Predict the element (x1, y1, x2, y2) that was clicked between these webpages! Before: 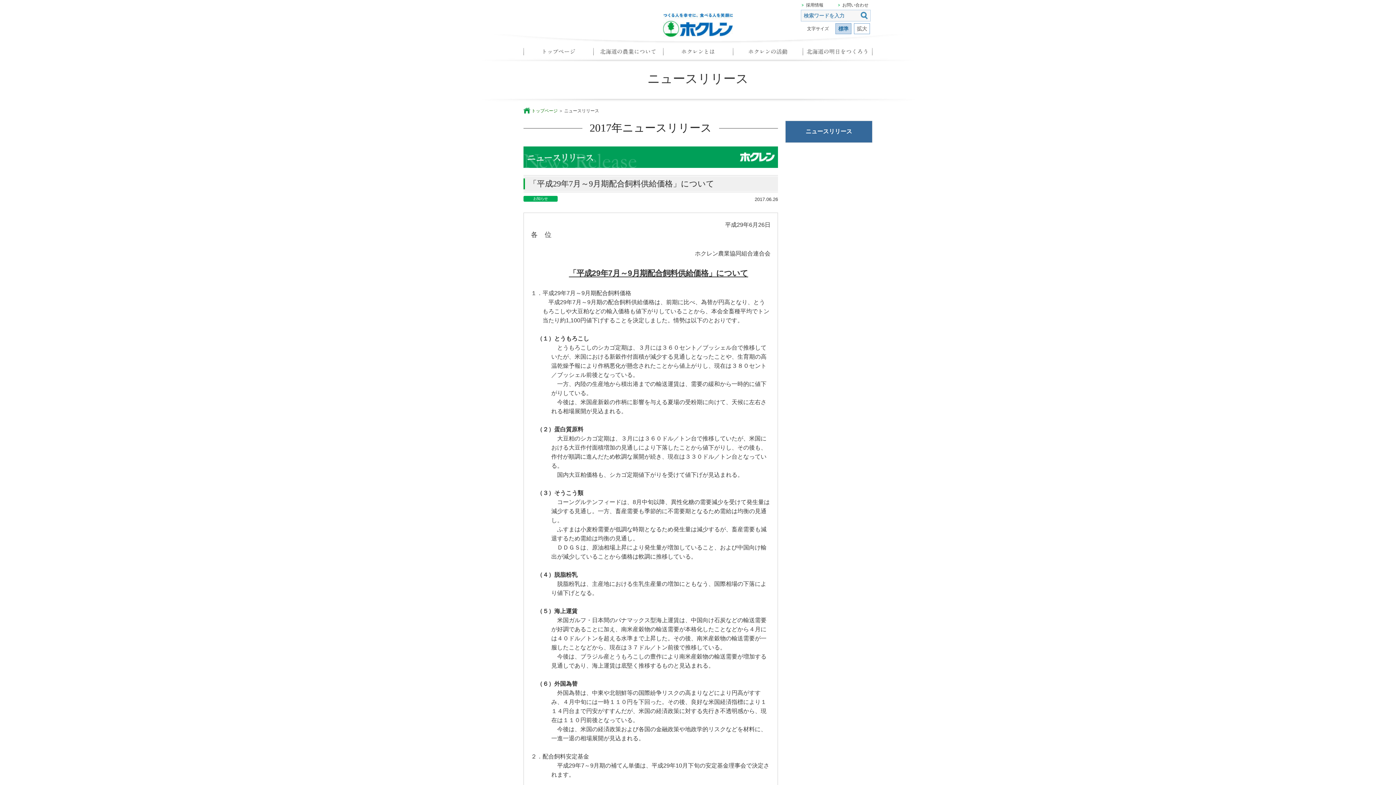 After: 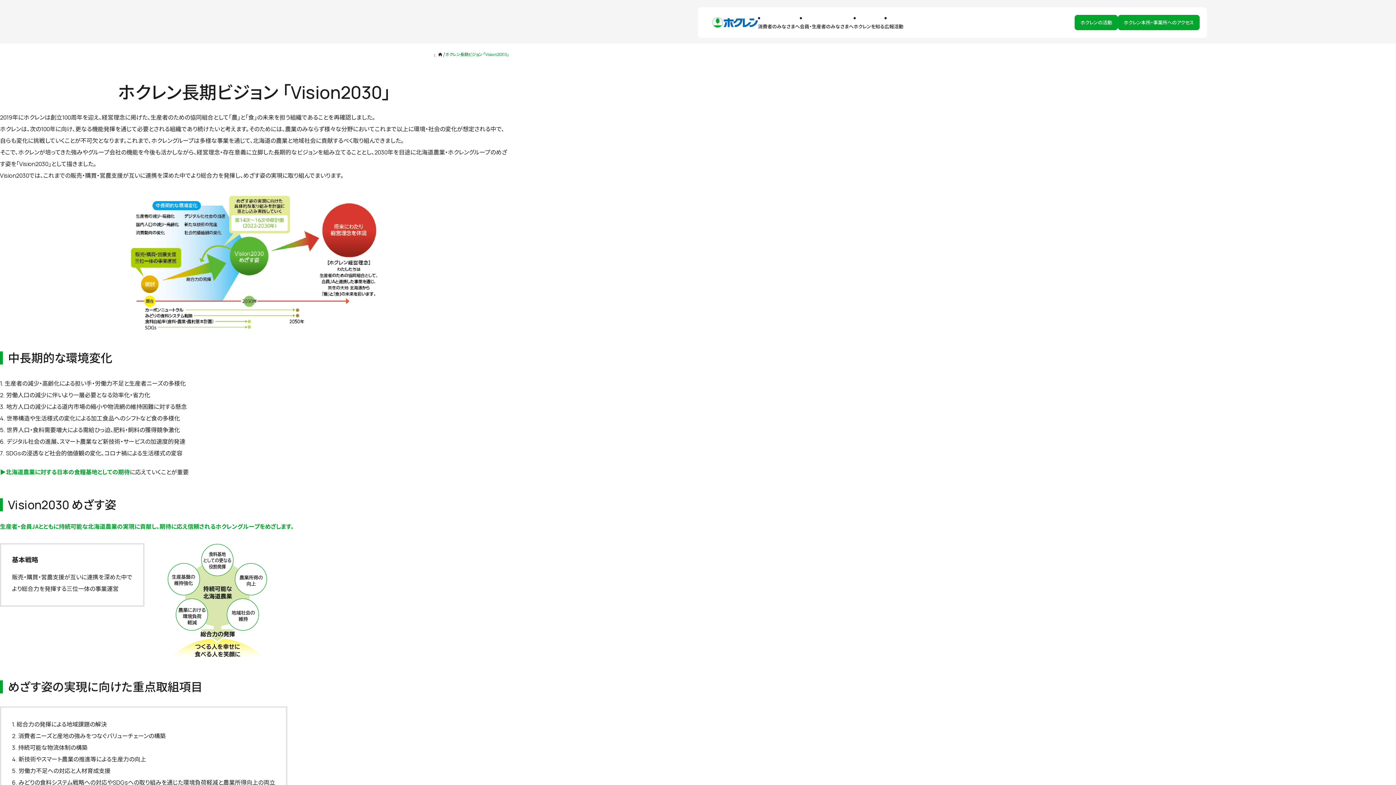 Action: label: ホクレンの活動 bbox: (733, 46, 802, 61)